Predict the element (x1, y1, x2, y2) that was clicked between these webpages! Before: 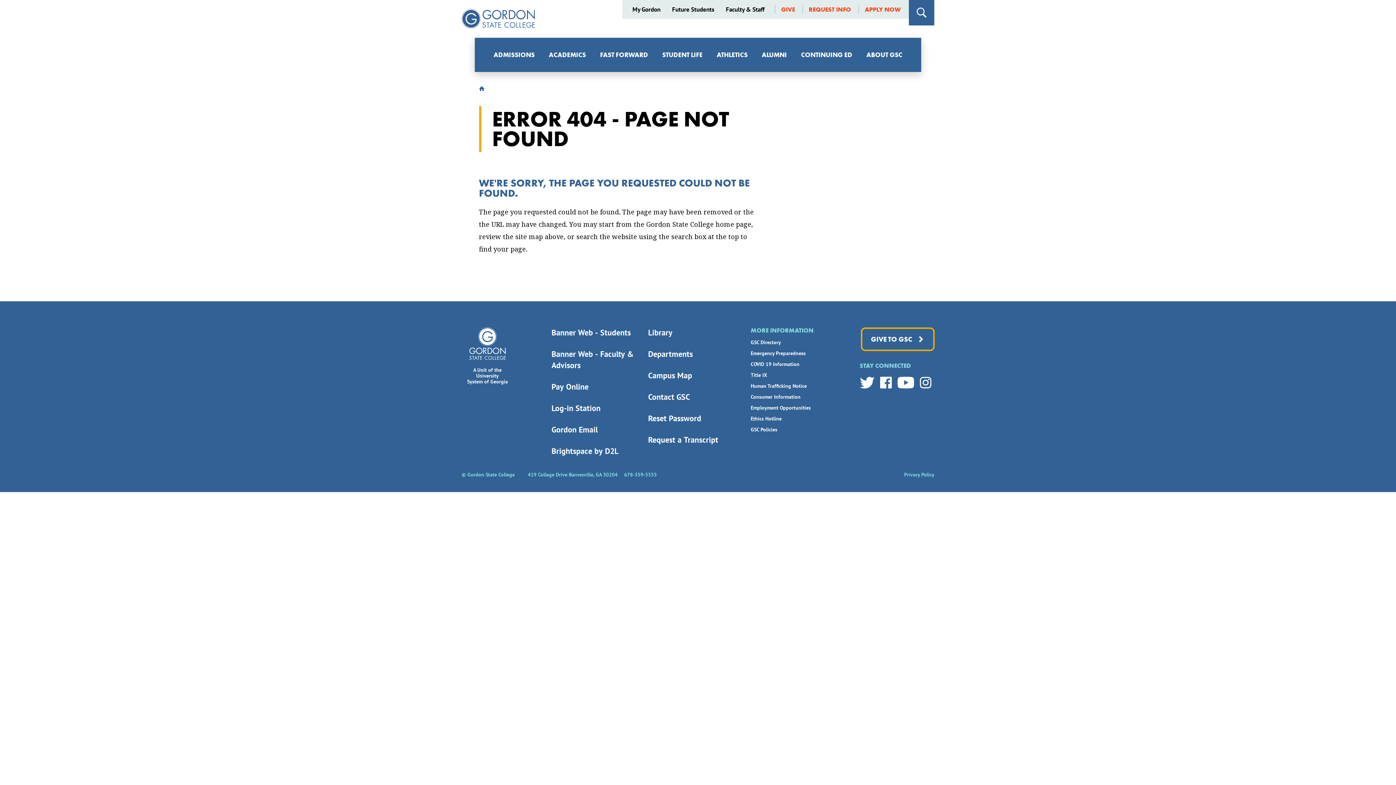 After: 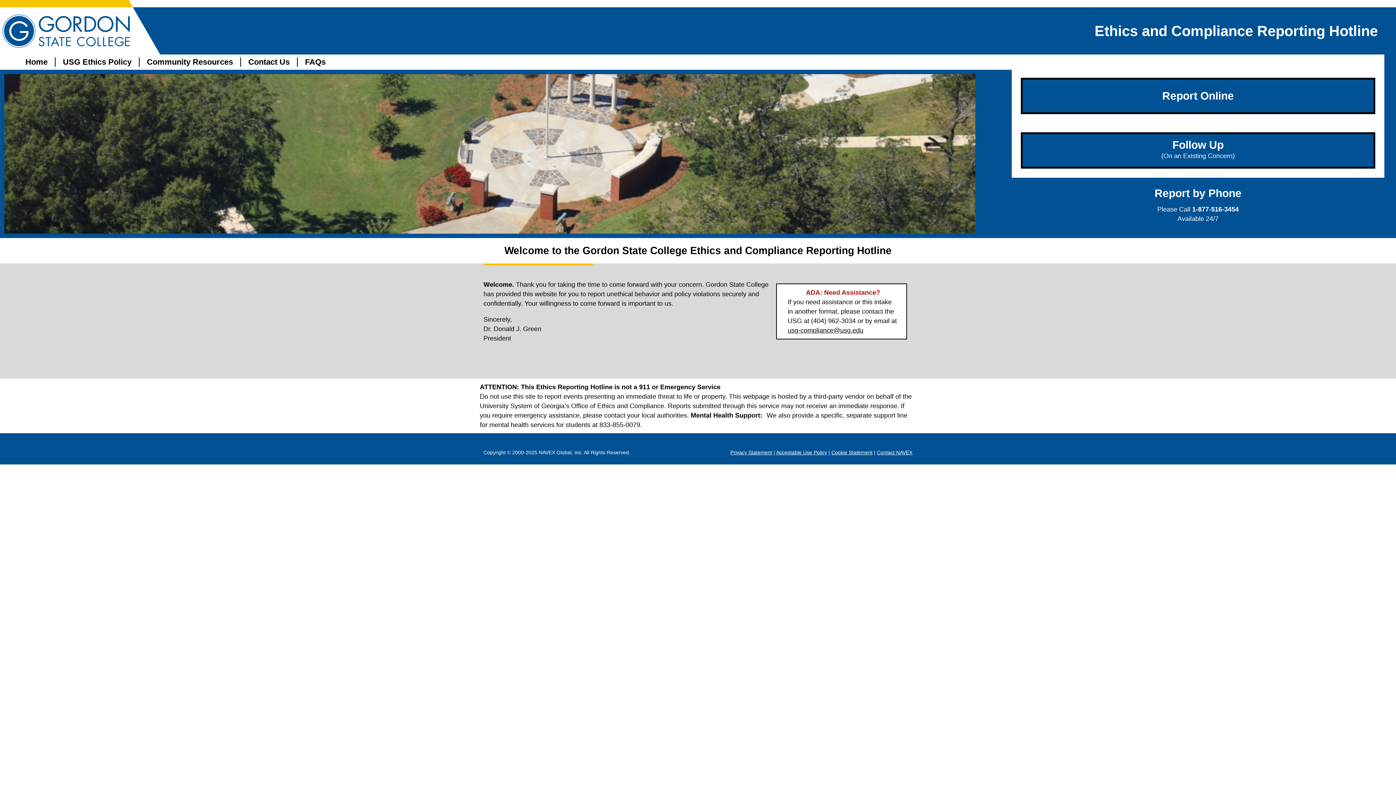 Action: bbox: (750, 415, 781, 422) label: Ethics Hotline